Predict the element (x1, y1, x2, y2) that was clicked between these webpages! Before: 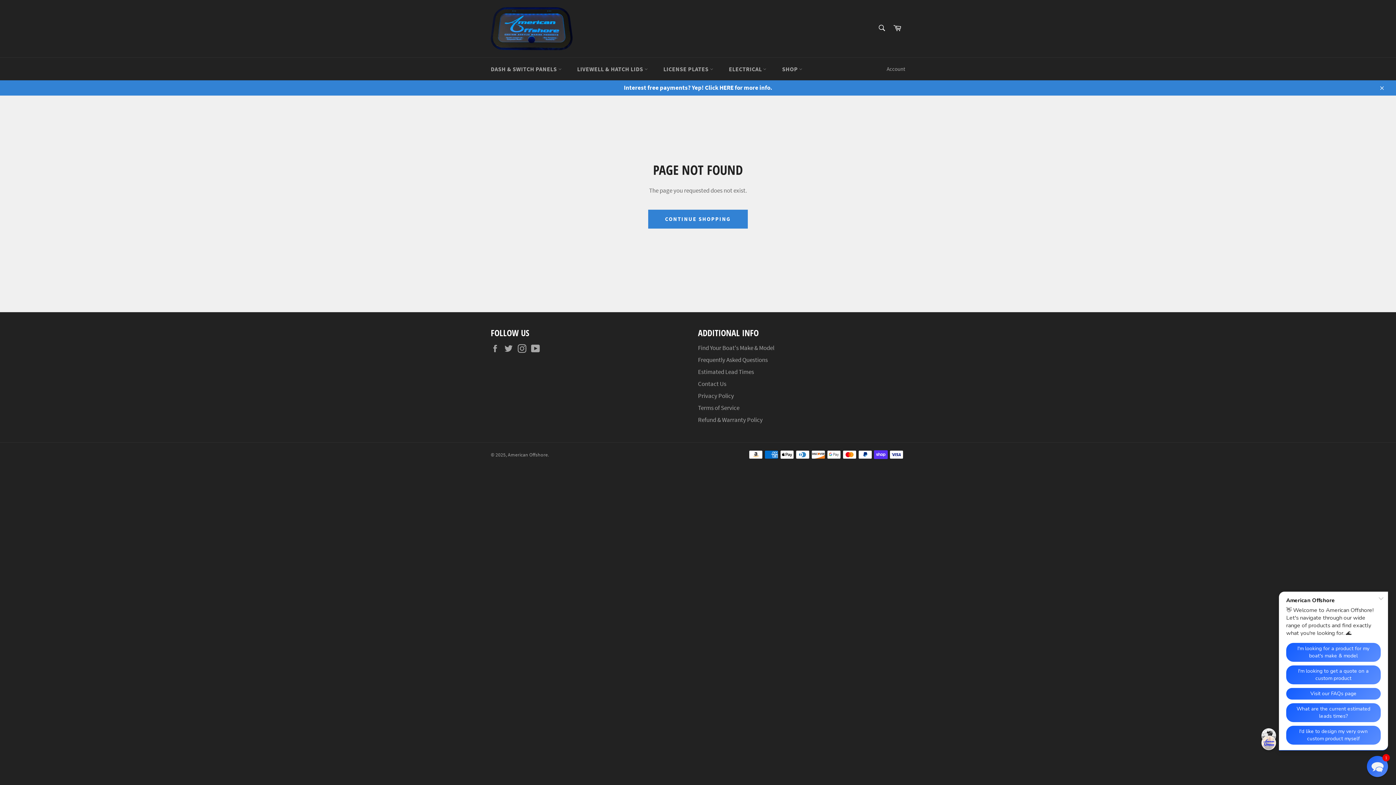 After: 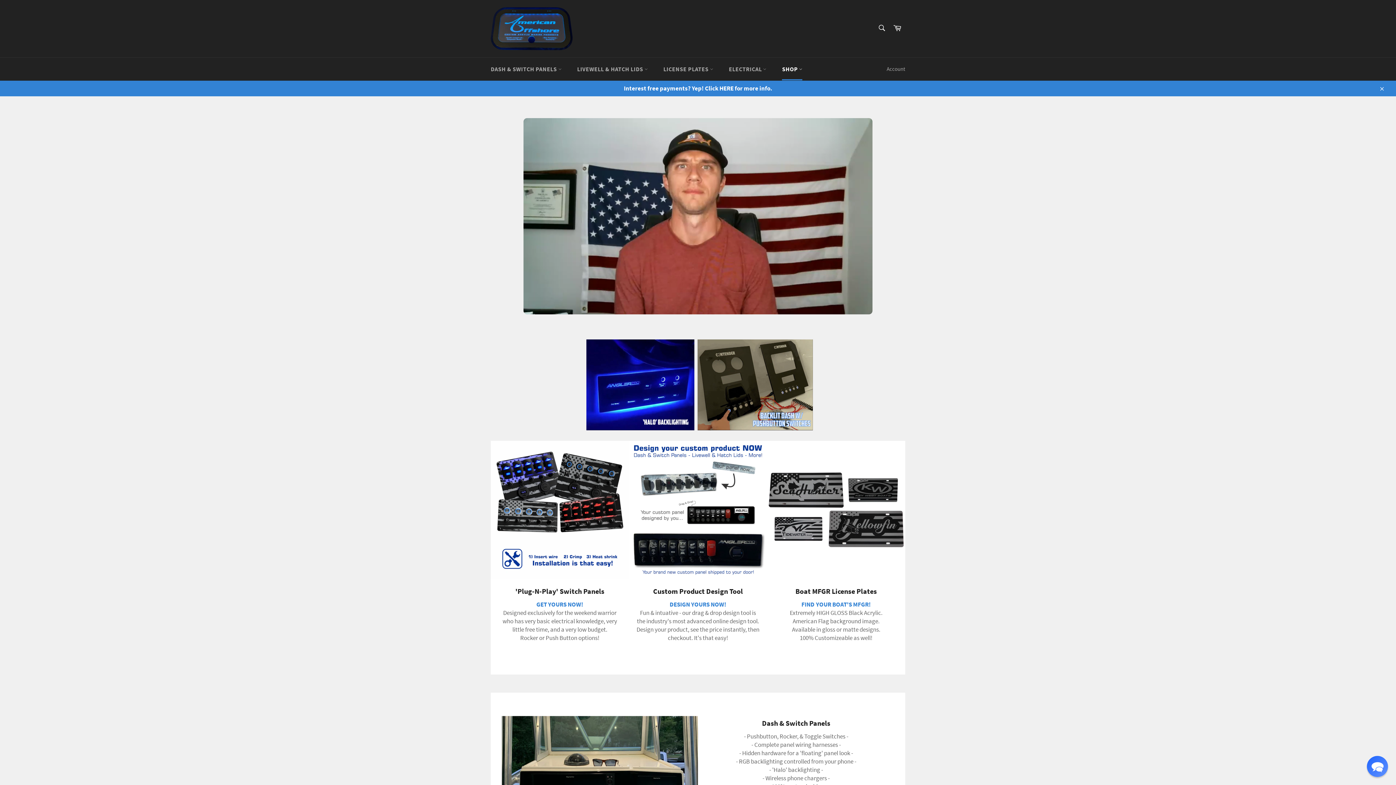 Action: bbox: (490, 7, 572, 50)